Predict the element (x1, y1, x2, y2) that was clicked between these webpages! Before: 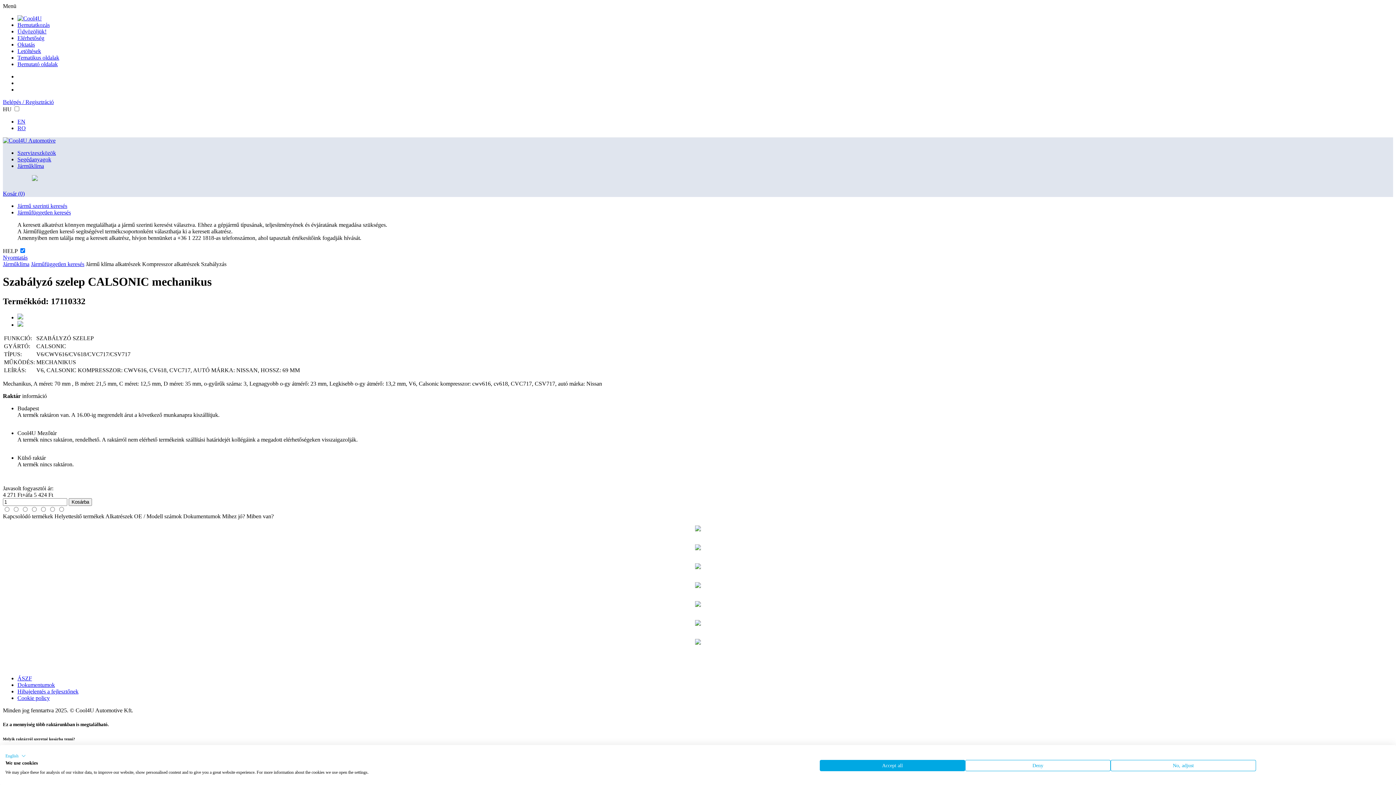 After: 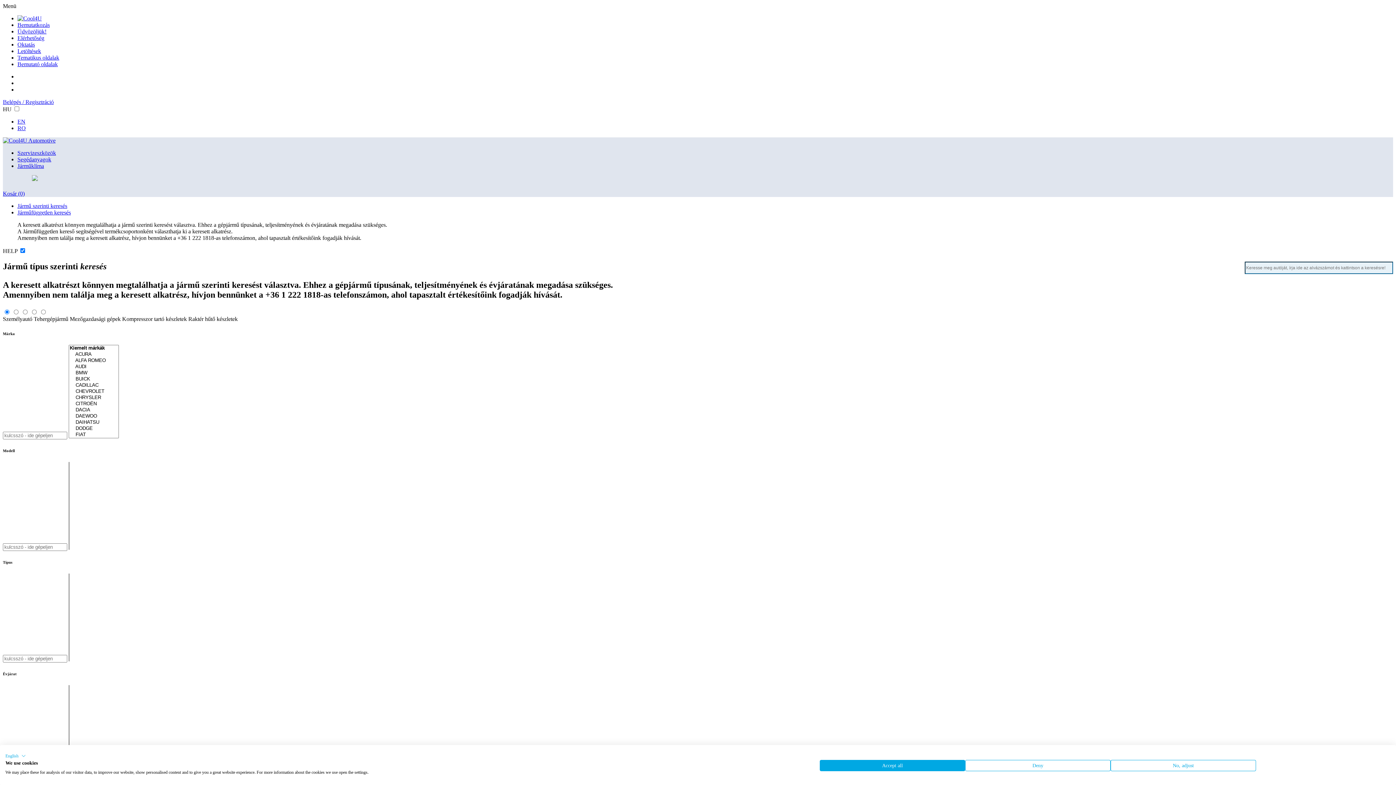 Action: label: Járműklíma bbox: (17, 162, 44, 169)